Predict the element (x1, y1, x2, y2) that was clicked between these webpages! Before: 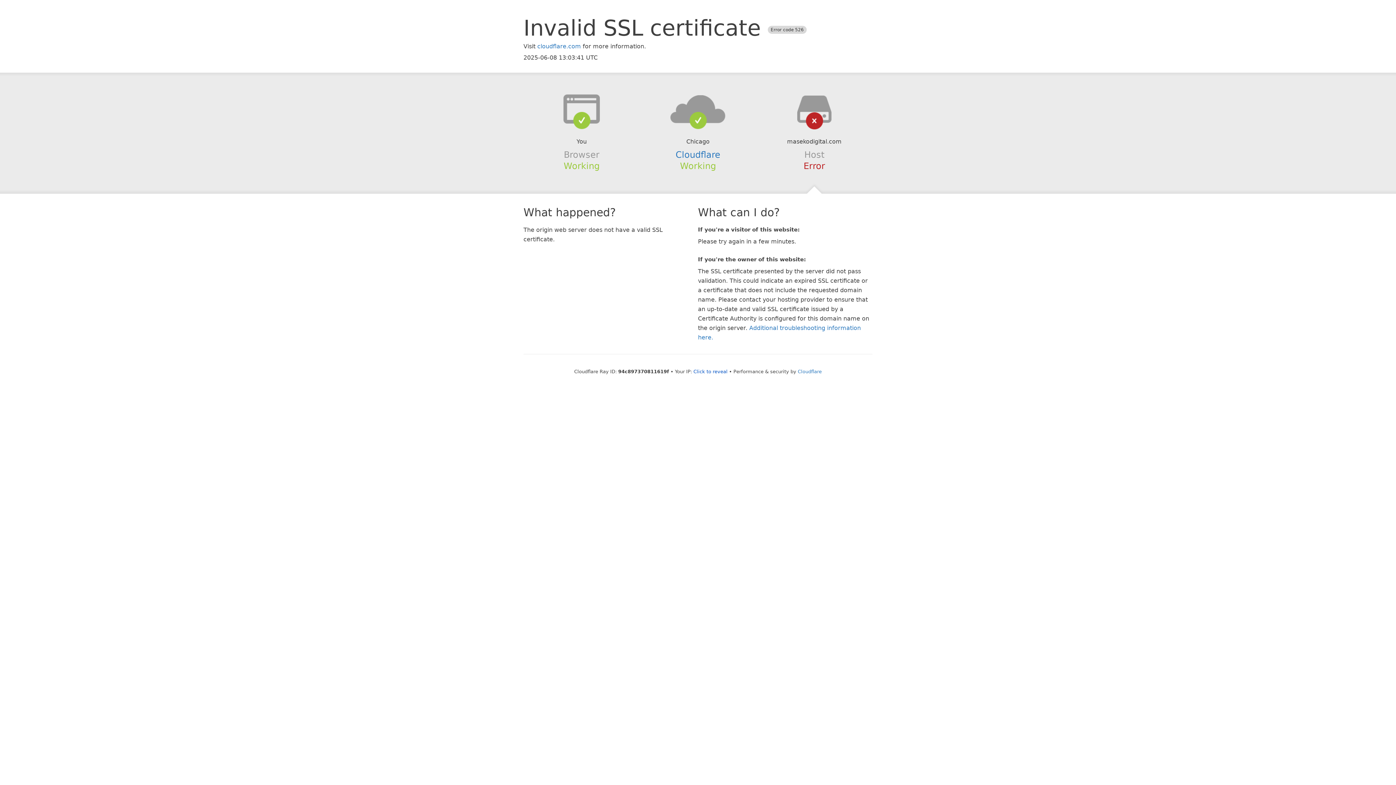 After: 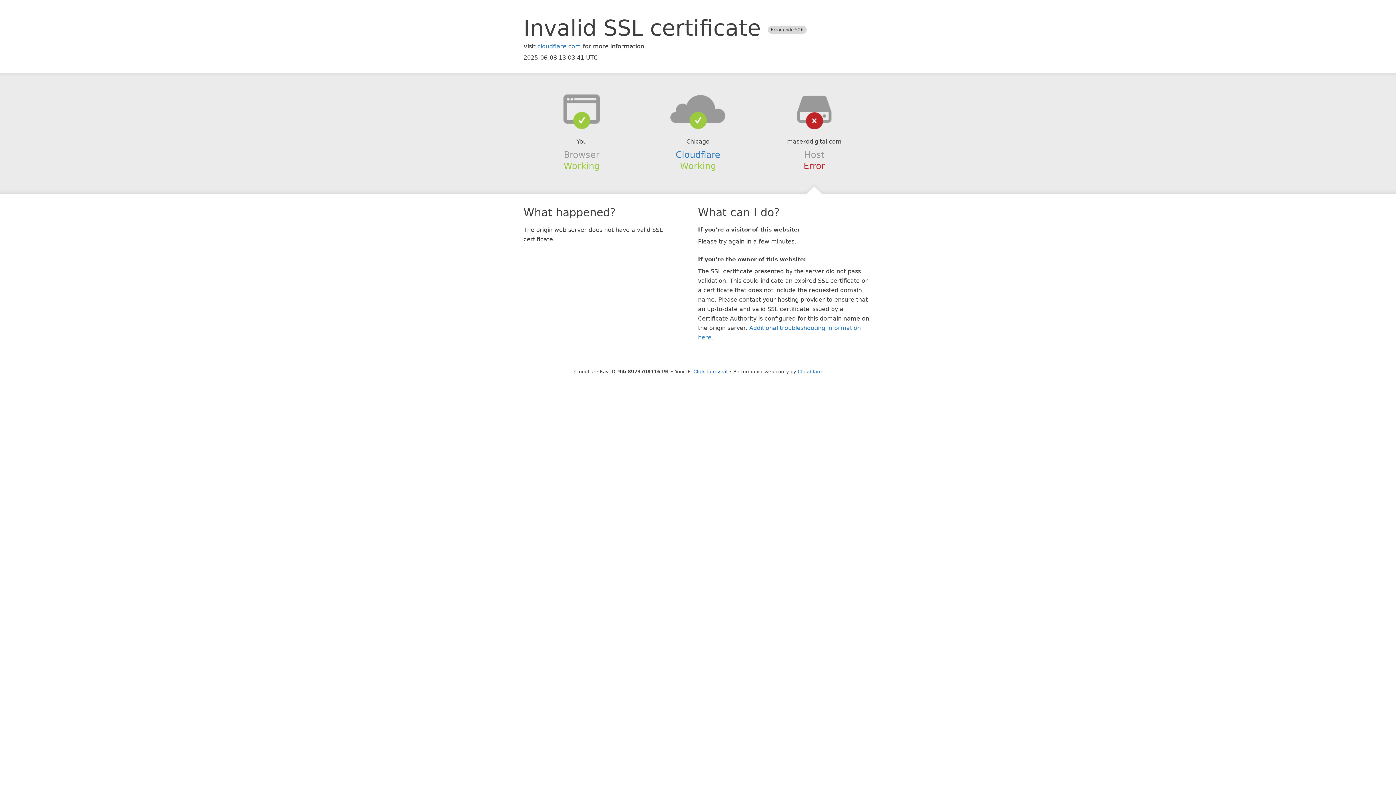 Action: bbox: (639, 94, 756, 123)